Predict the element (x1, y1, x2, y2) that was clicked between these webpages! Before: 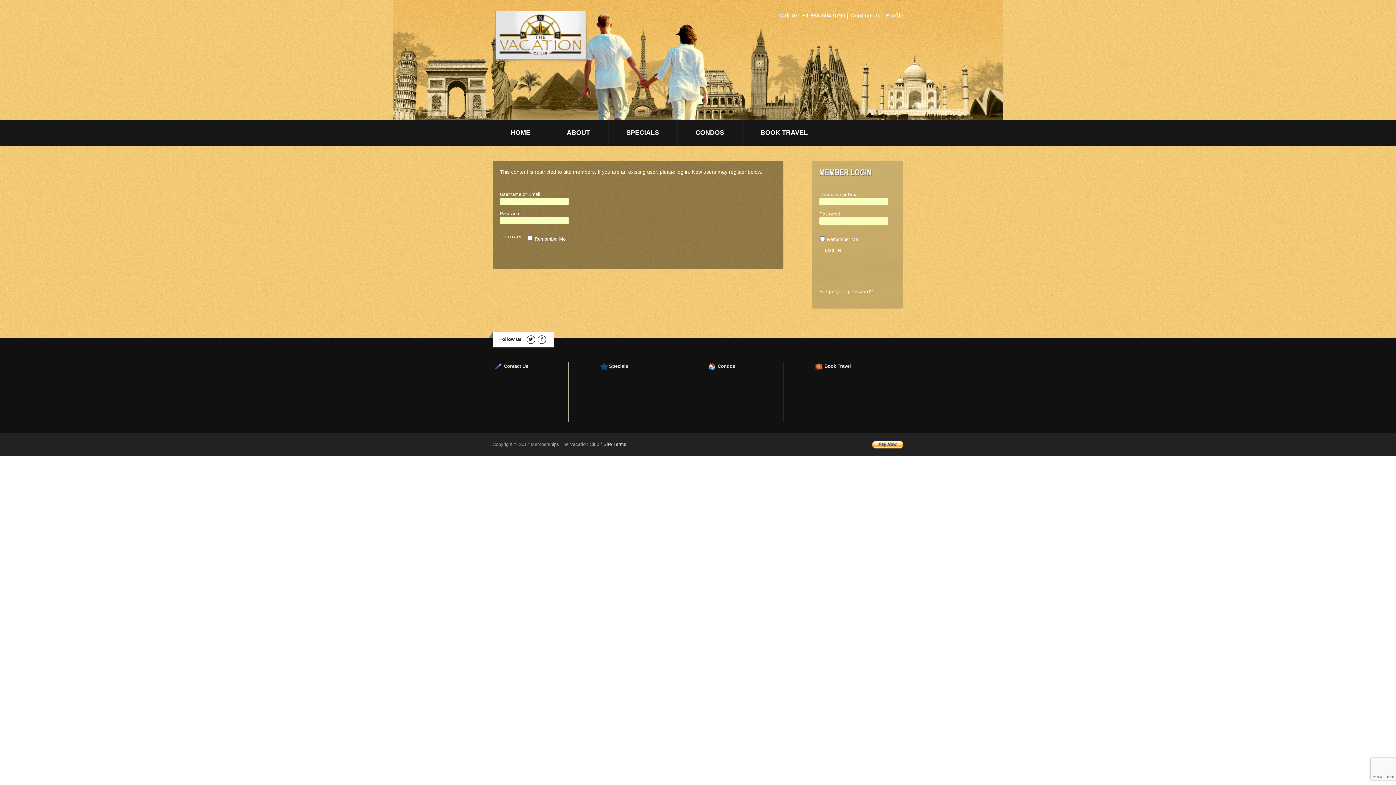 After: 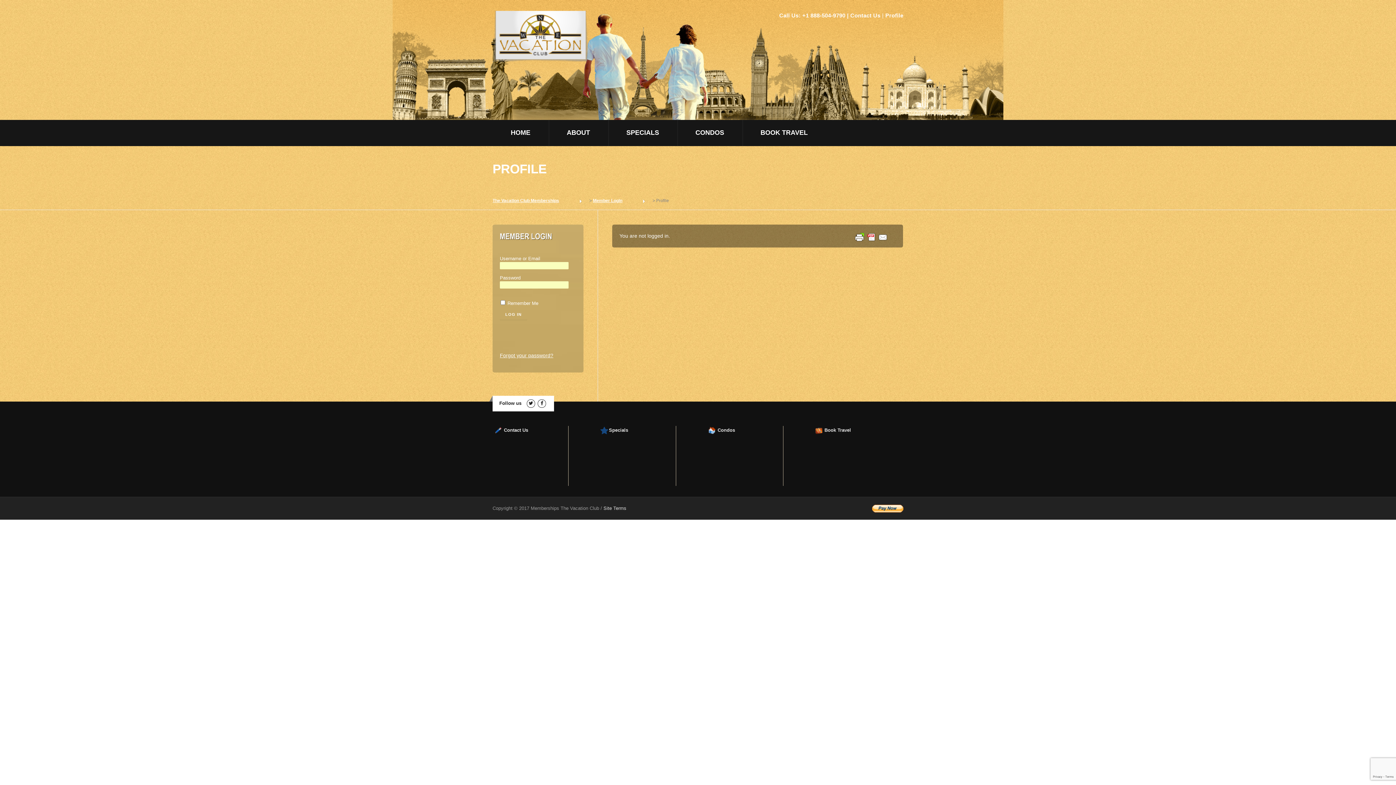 Action: label: Profile bbox: (885, 12, 903, 18)